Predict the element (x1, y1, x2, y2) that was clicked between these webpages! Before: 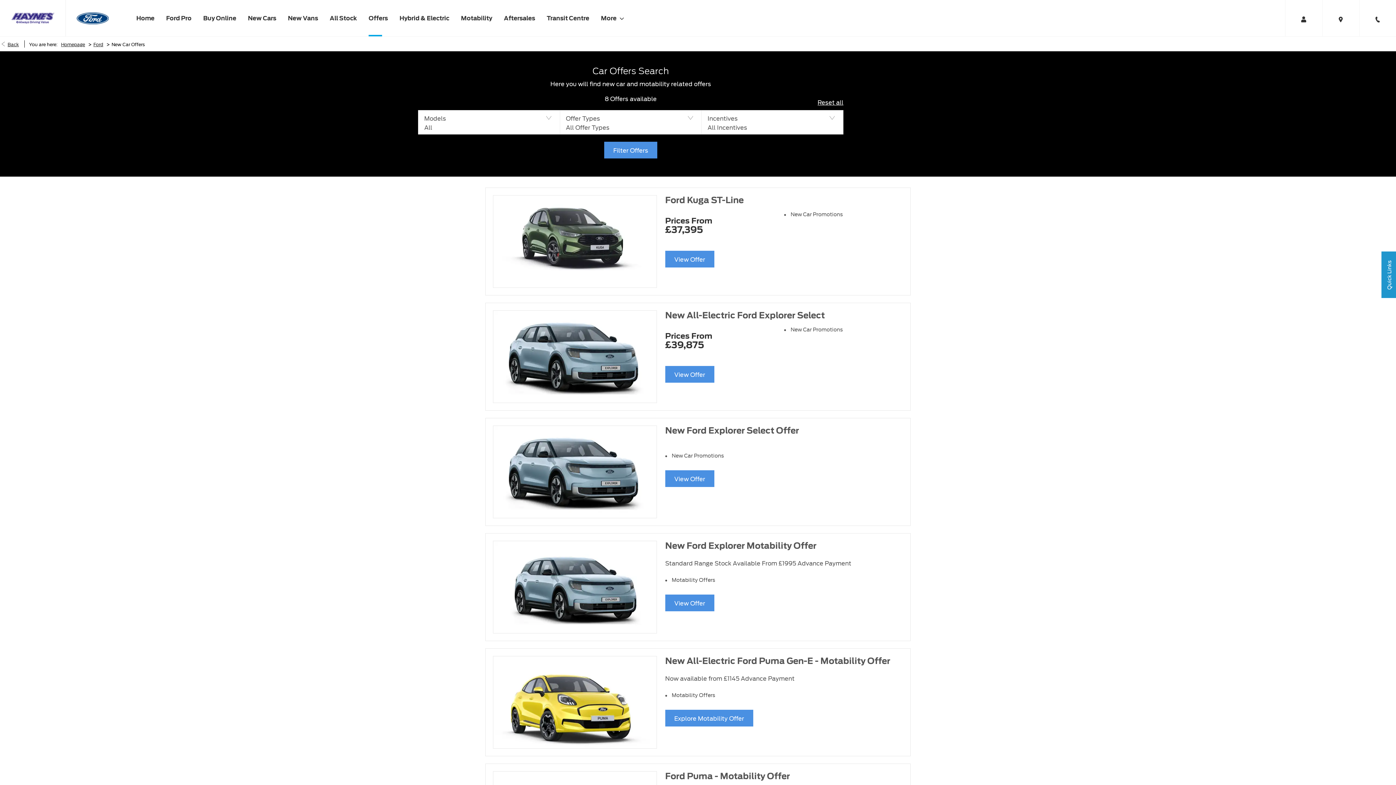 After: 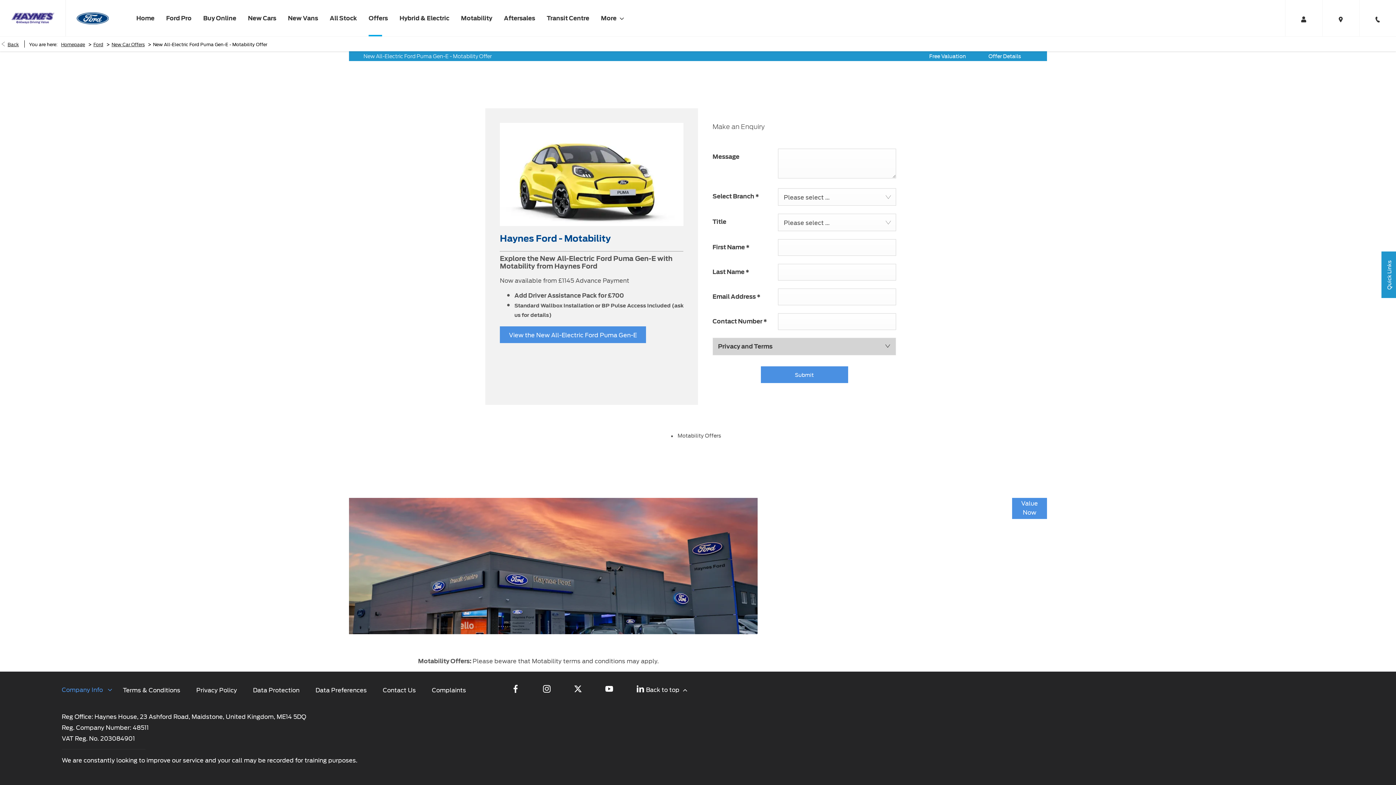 Action: bbox: (493, 656, 656, 748)